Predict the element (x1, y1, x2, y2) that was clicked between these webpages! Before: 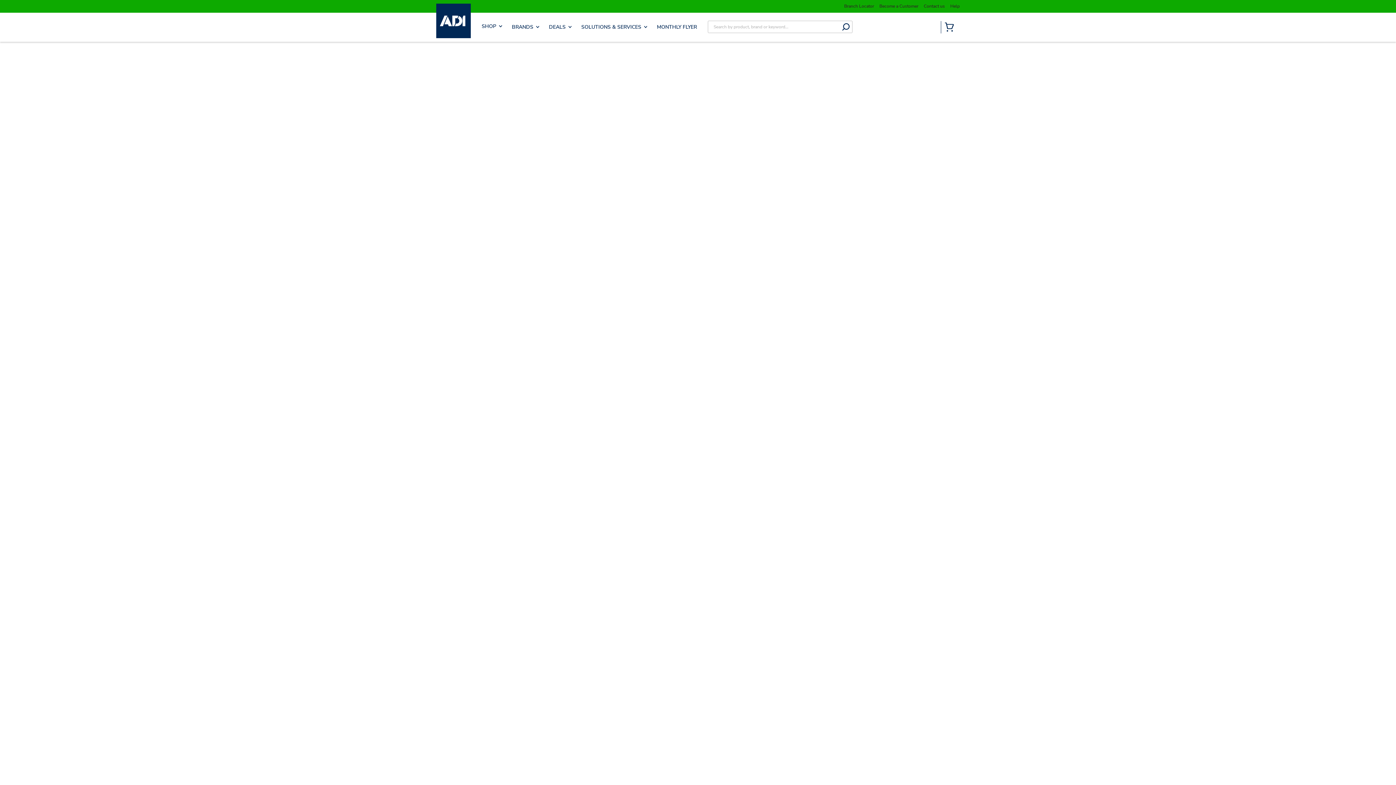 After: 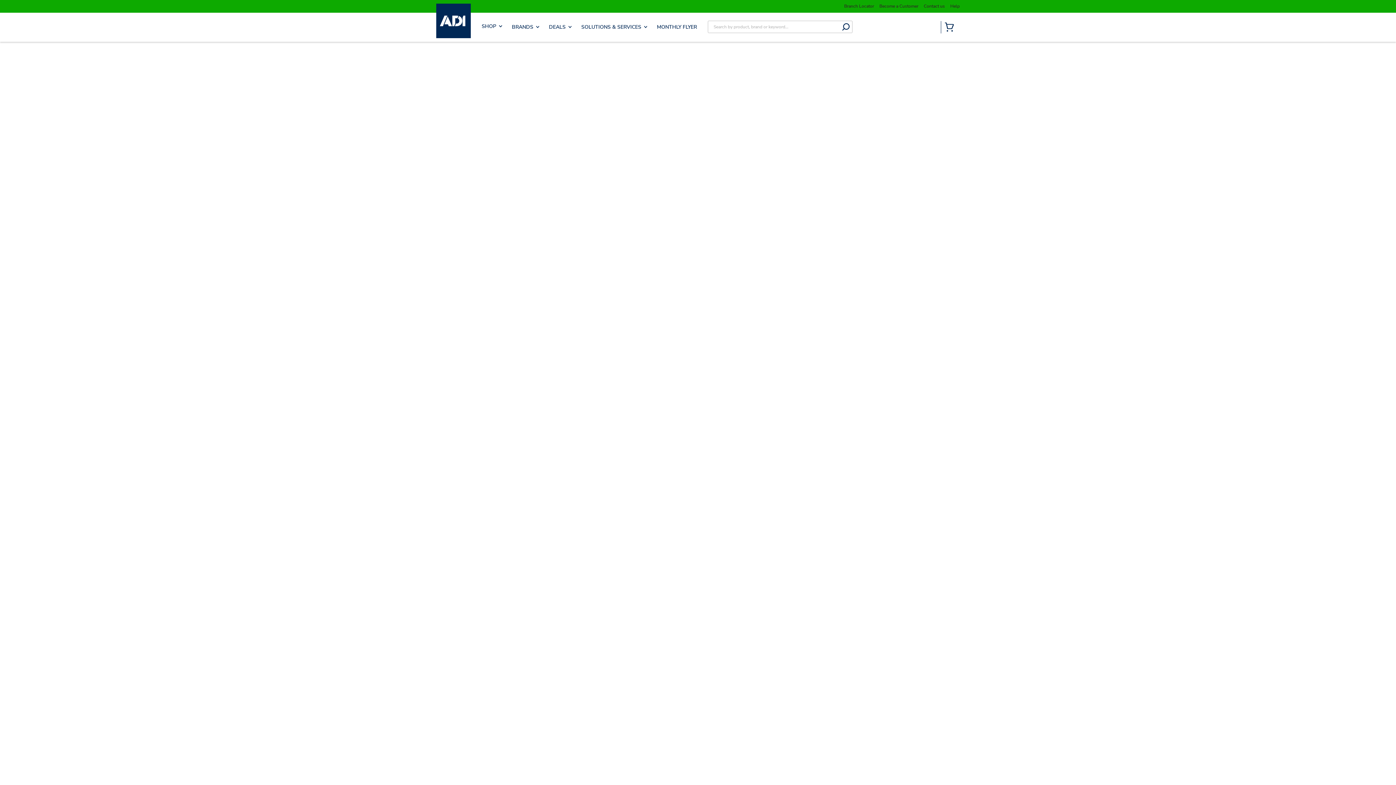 Action: bbox: (436, 3, 470, 38) label: ADI a Resideo company